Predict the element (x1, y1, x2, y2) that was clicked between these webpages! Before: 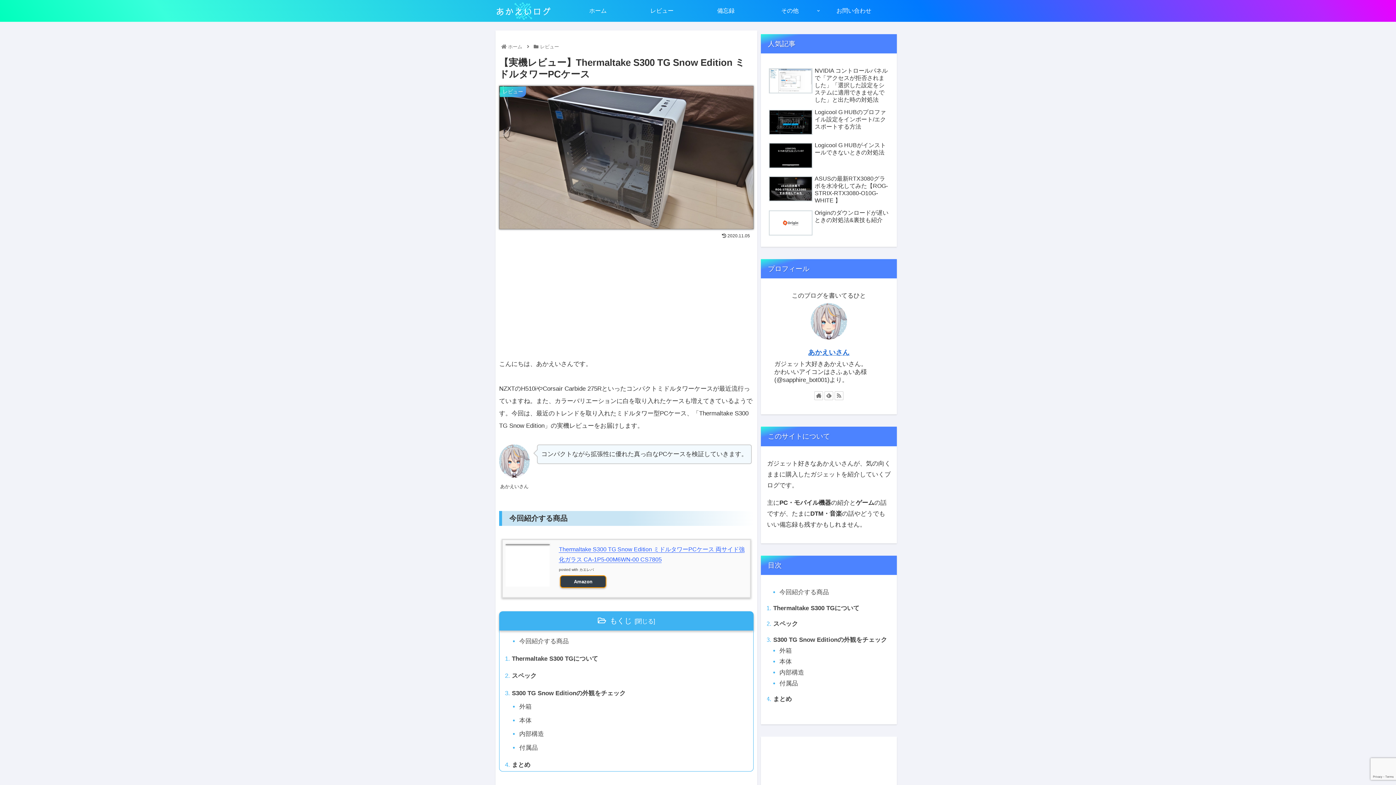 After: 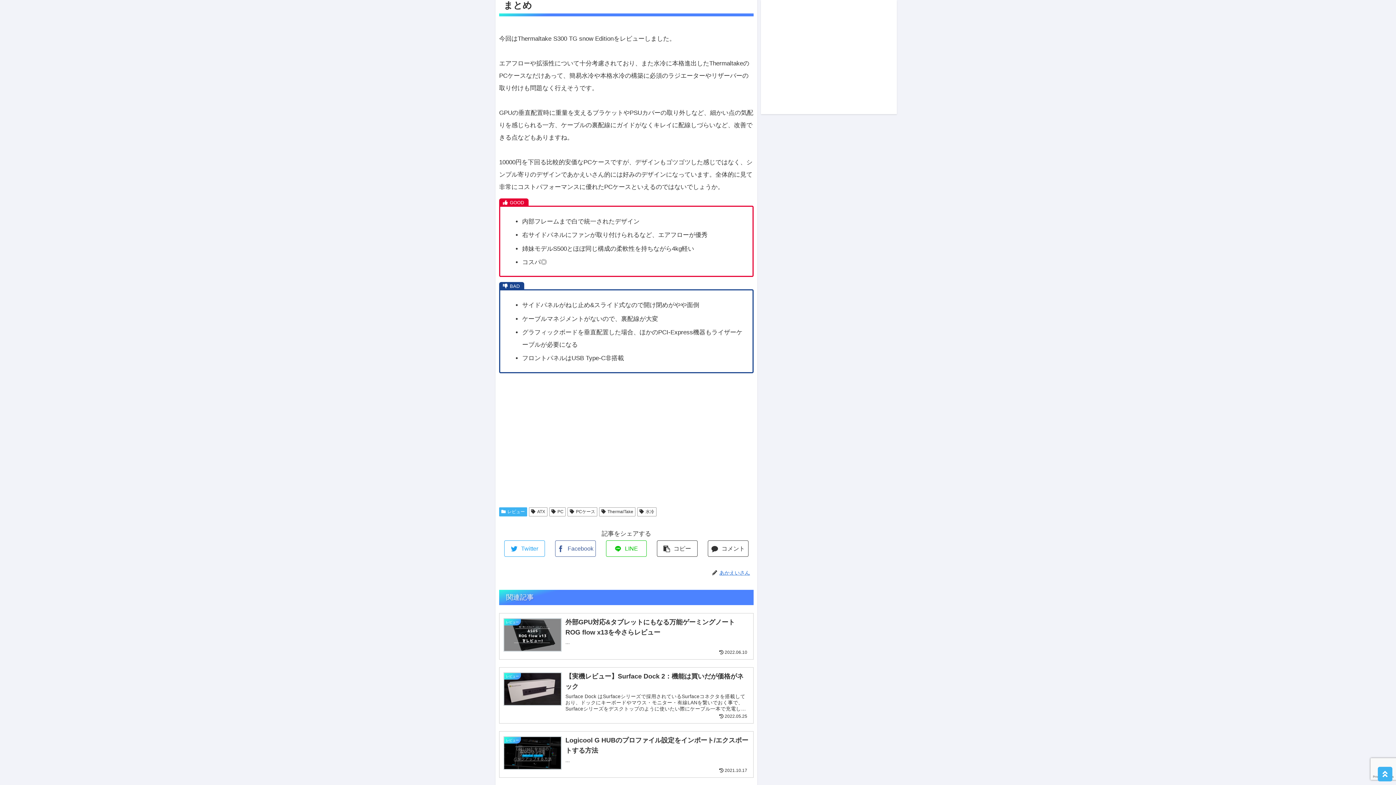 Action: label: まとめ bbox: (766, 694, 890, 705)